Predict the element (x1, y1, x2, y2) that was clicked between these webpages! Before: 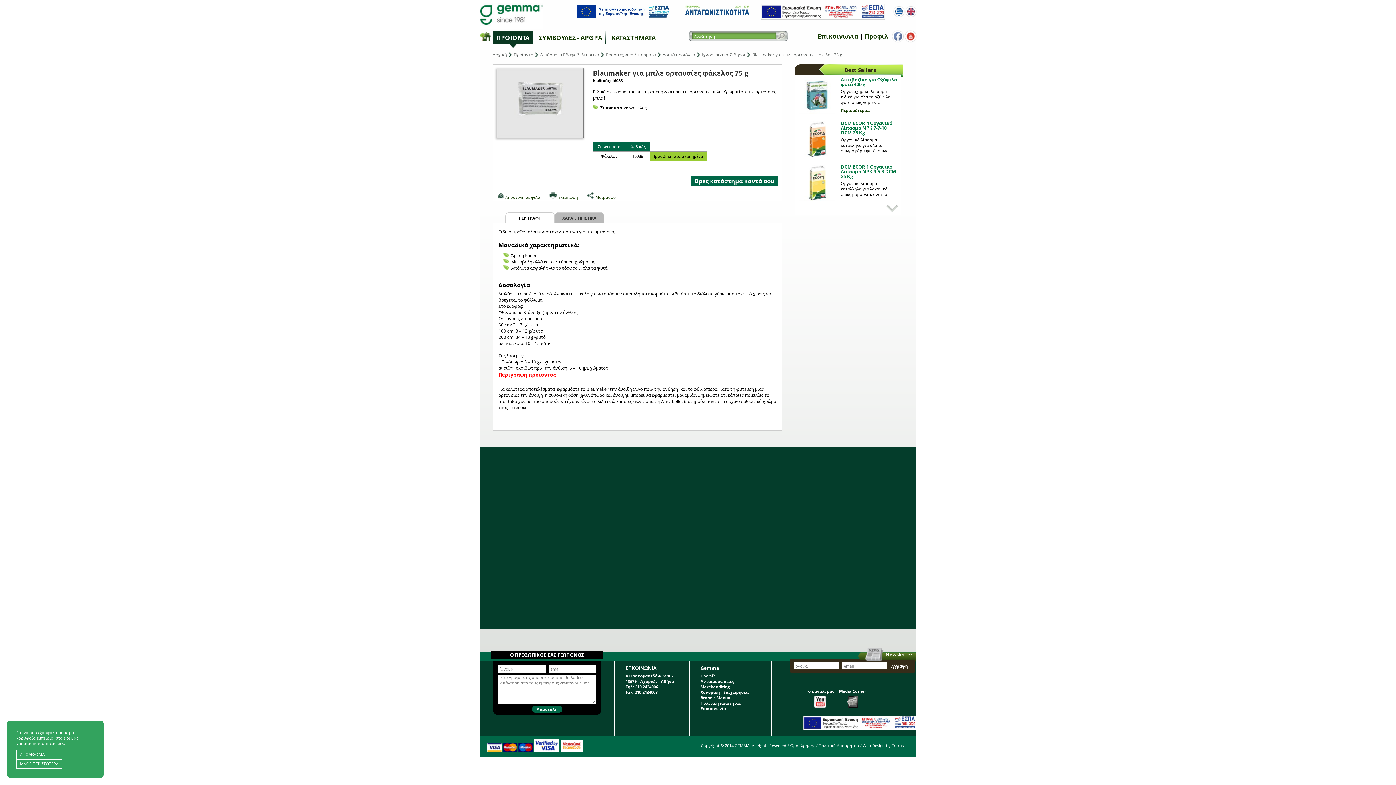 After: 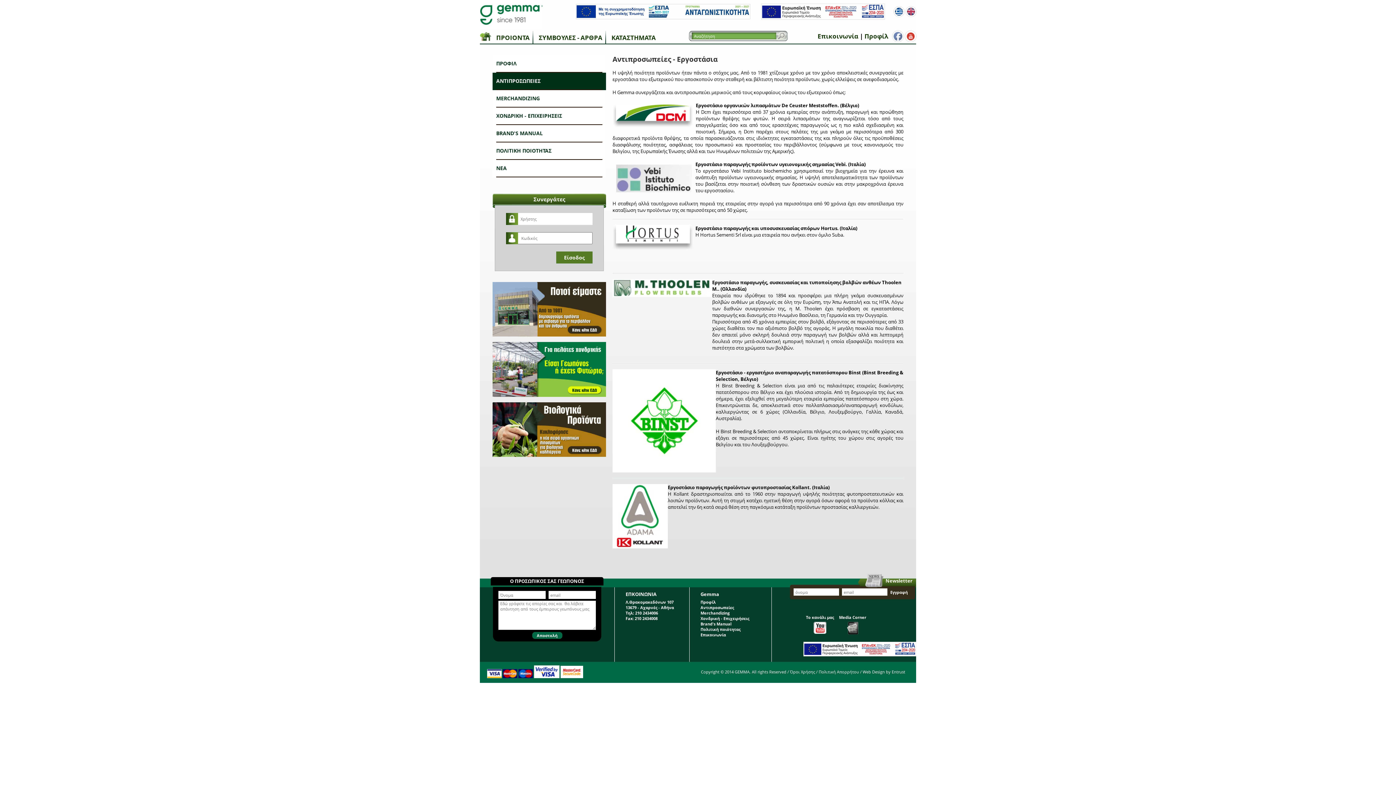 Action: label: Αντιπροσωπείες bbox: (700, 678, 760, 684)